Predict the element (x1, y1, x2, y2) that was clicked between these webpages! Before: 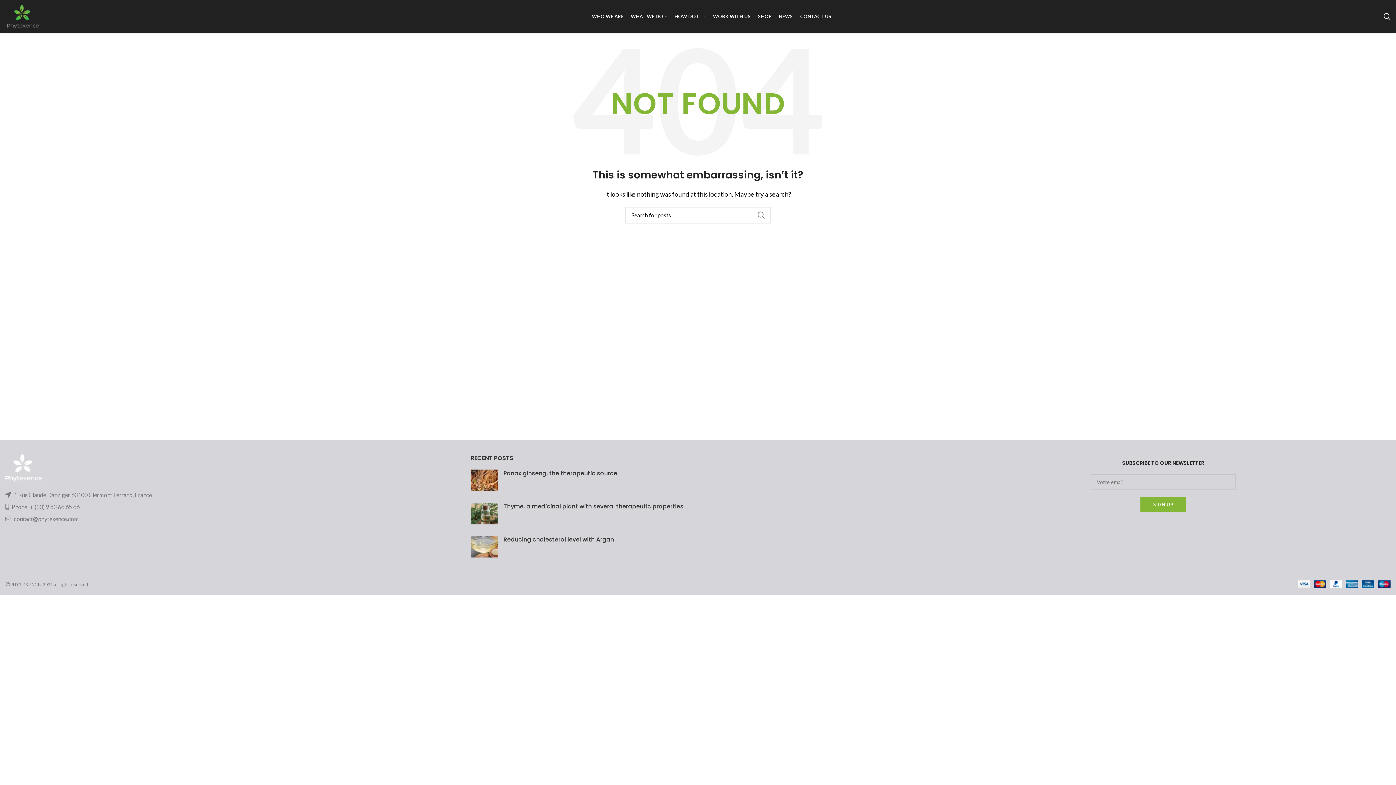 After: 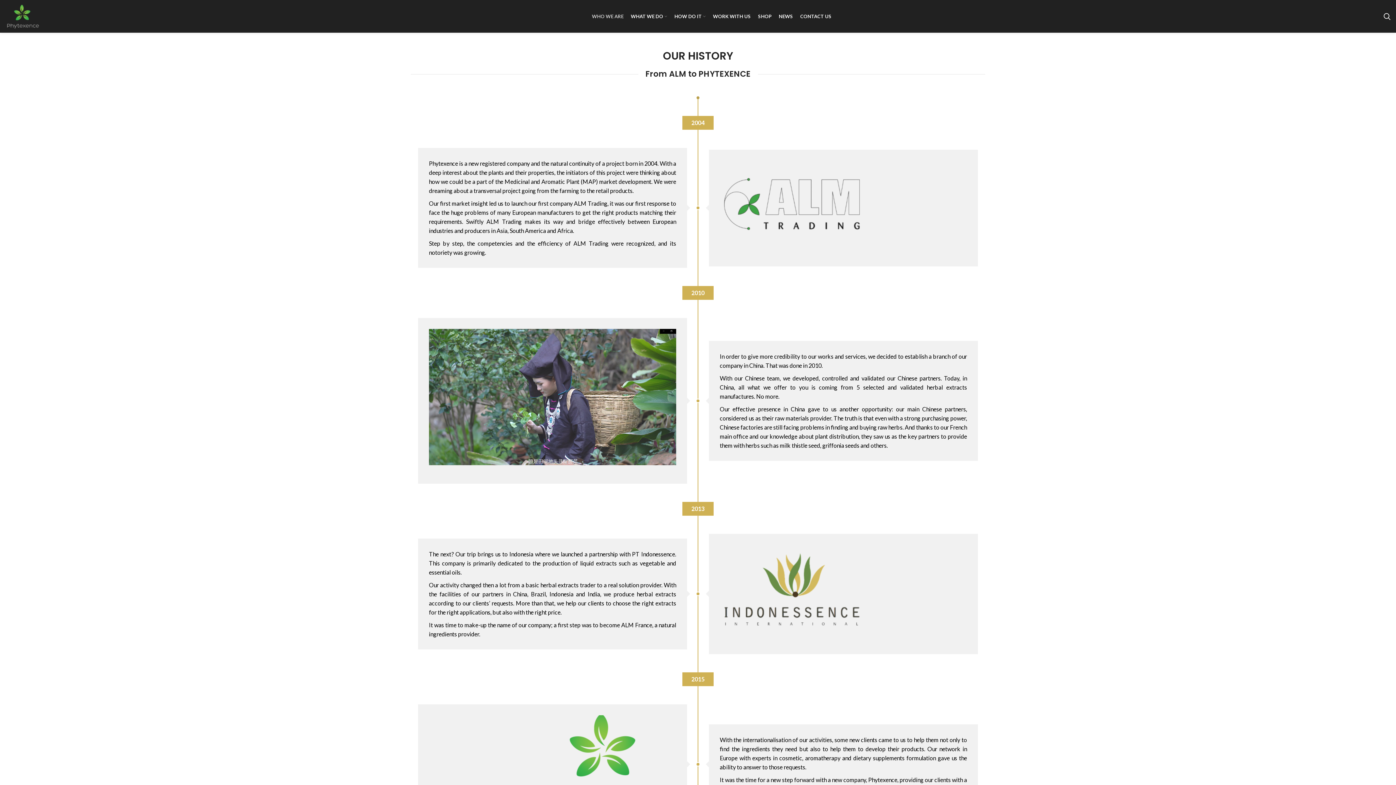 Action: bbox: (588, 9, 627, 23) label: WHO WE ARE